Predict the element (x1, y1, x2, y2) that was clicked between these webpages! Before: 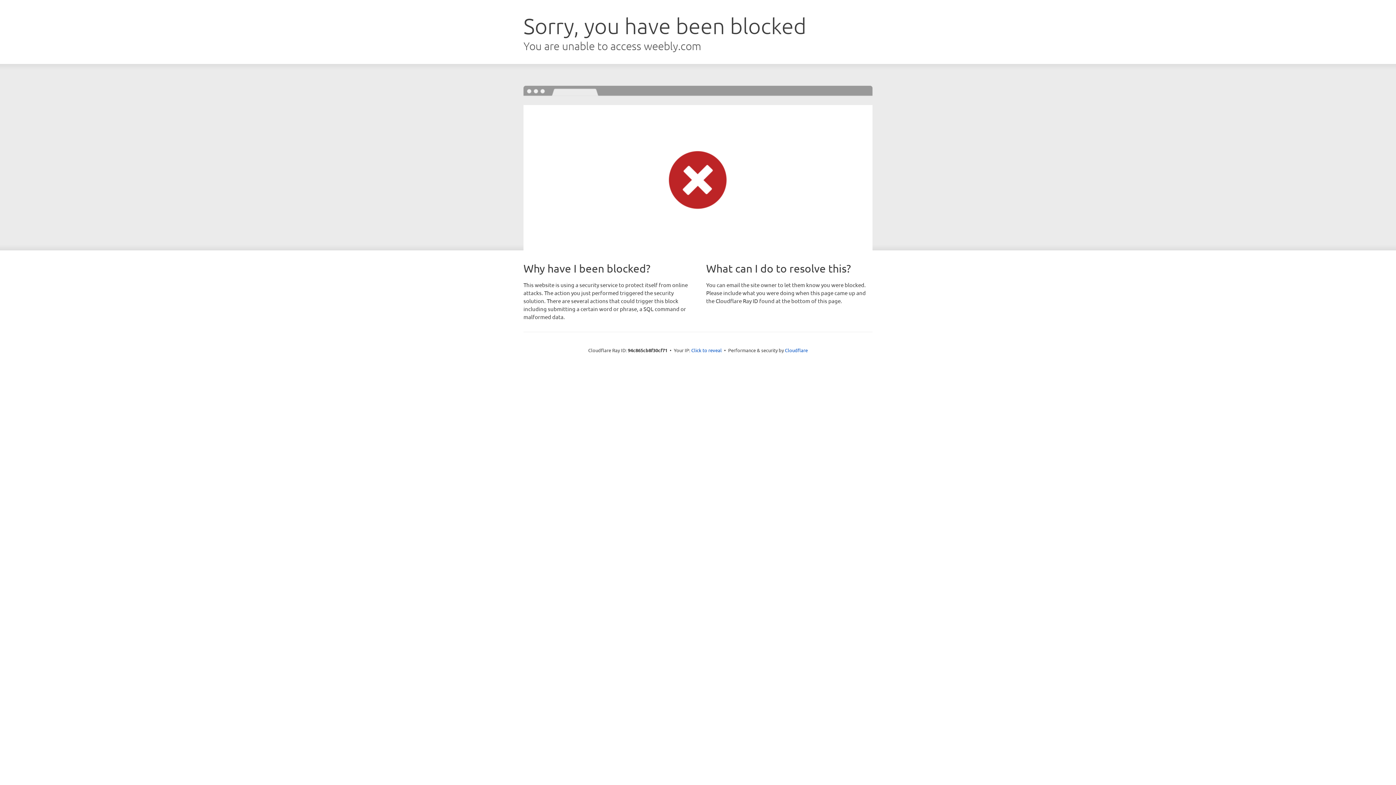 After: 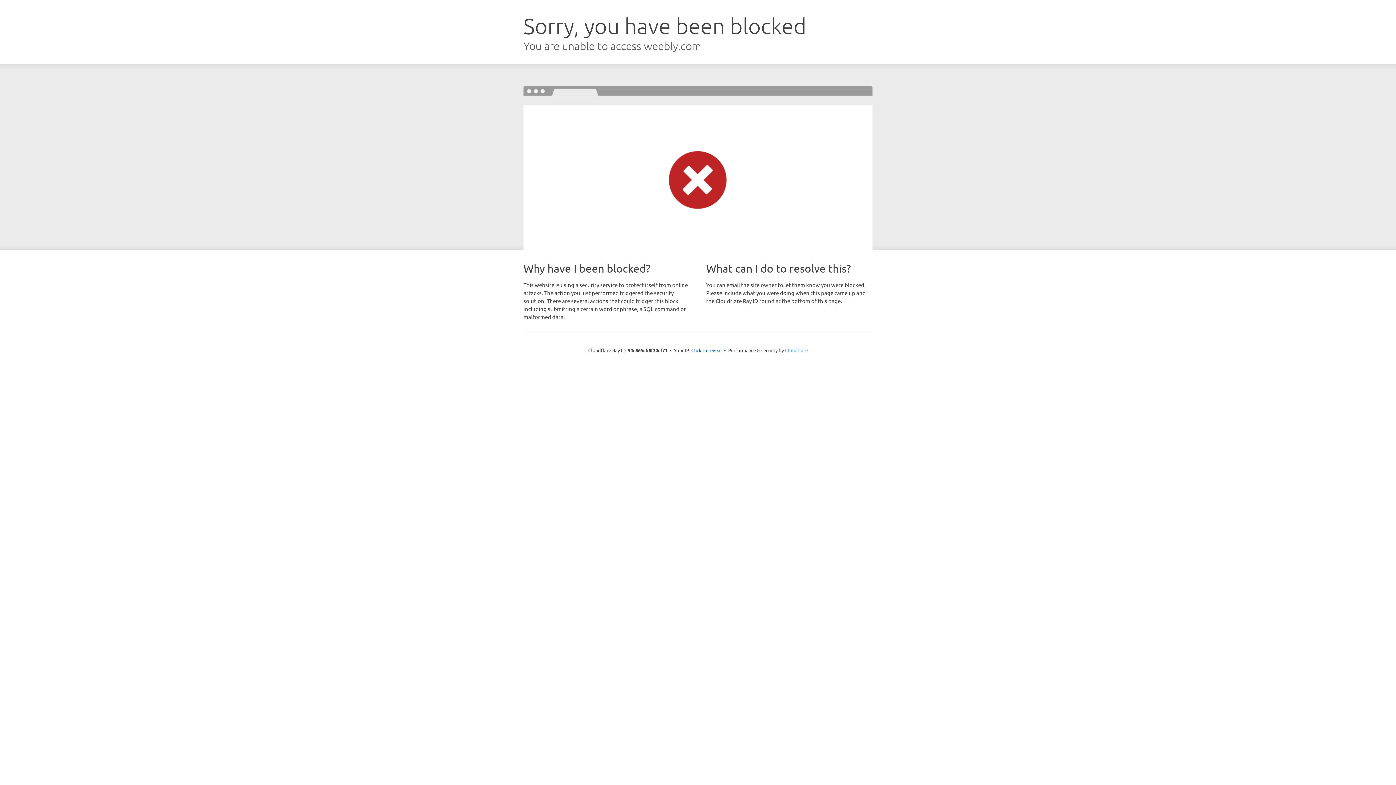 Action: bbox: (785, 347, 808, 353) label: Cloudflare